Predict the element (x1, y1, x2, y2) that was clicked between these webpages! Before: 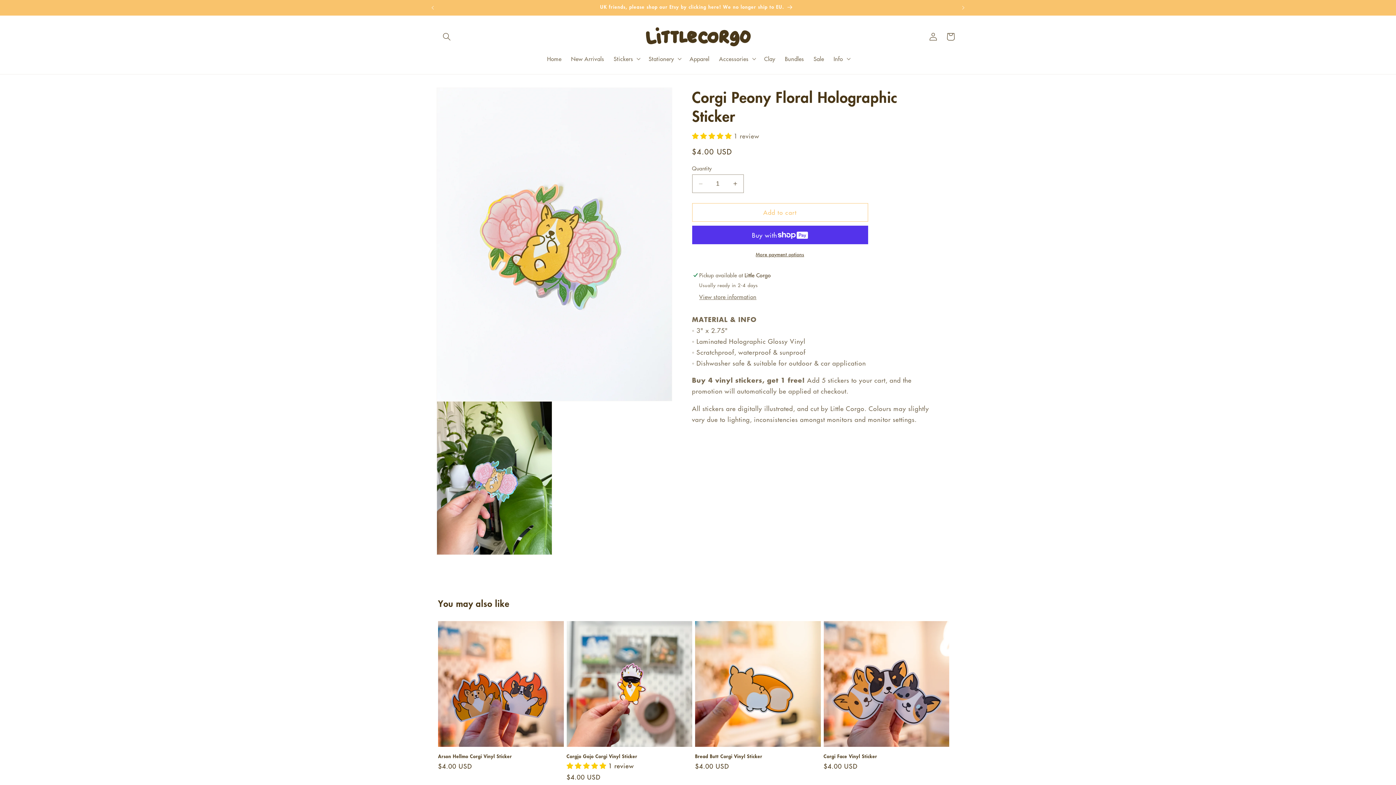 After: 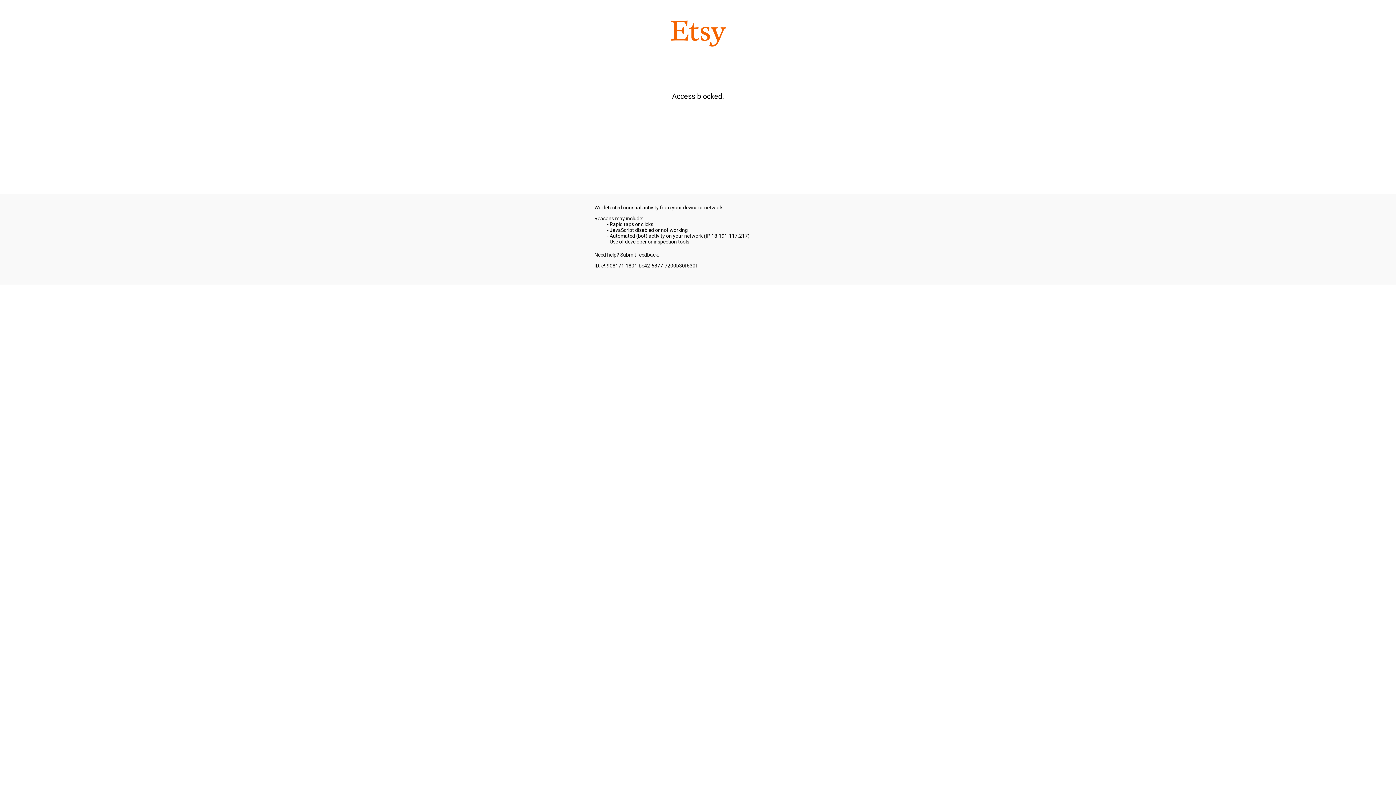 Action: bbox: (438, 0, 955, 15) label: UK friends, please shop our Etsy by clicking here! We no longer ship to EU.